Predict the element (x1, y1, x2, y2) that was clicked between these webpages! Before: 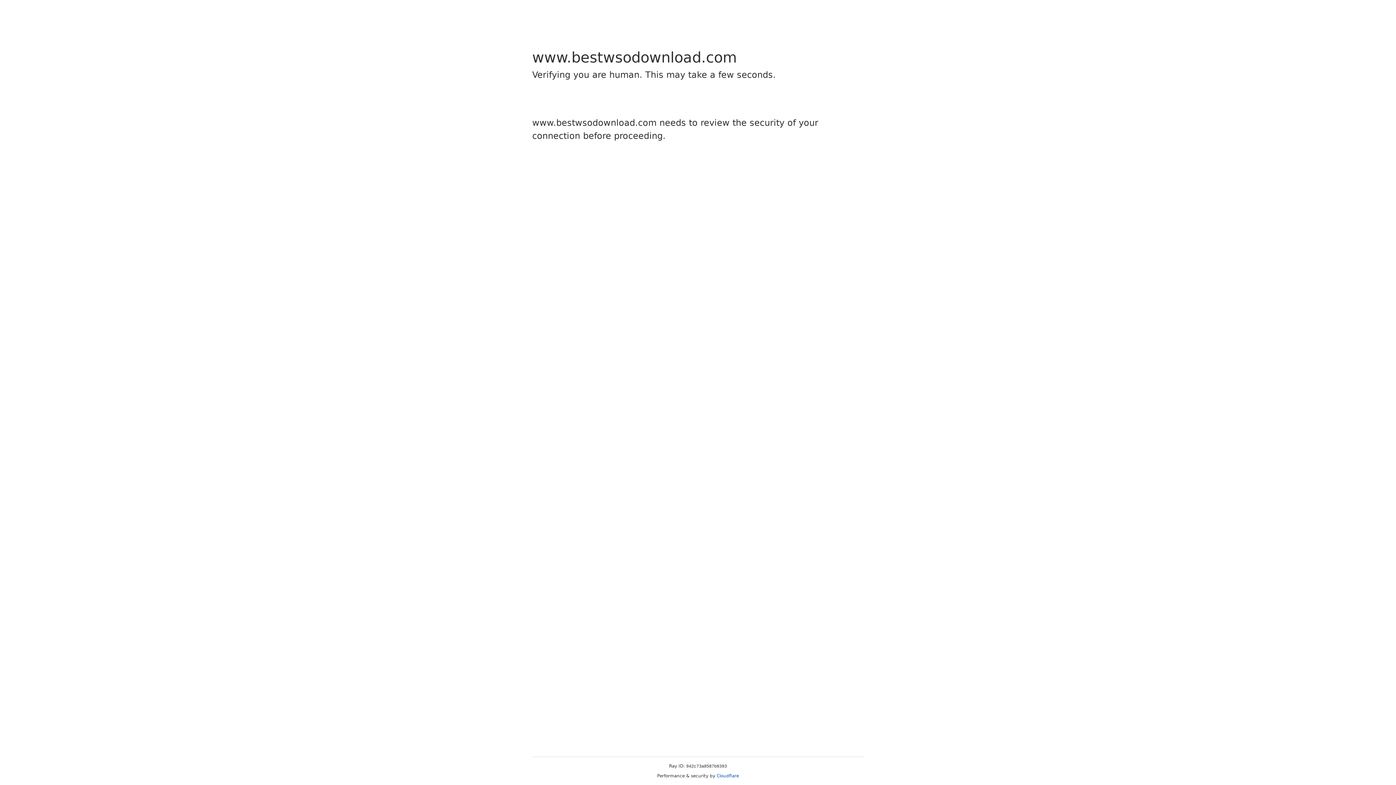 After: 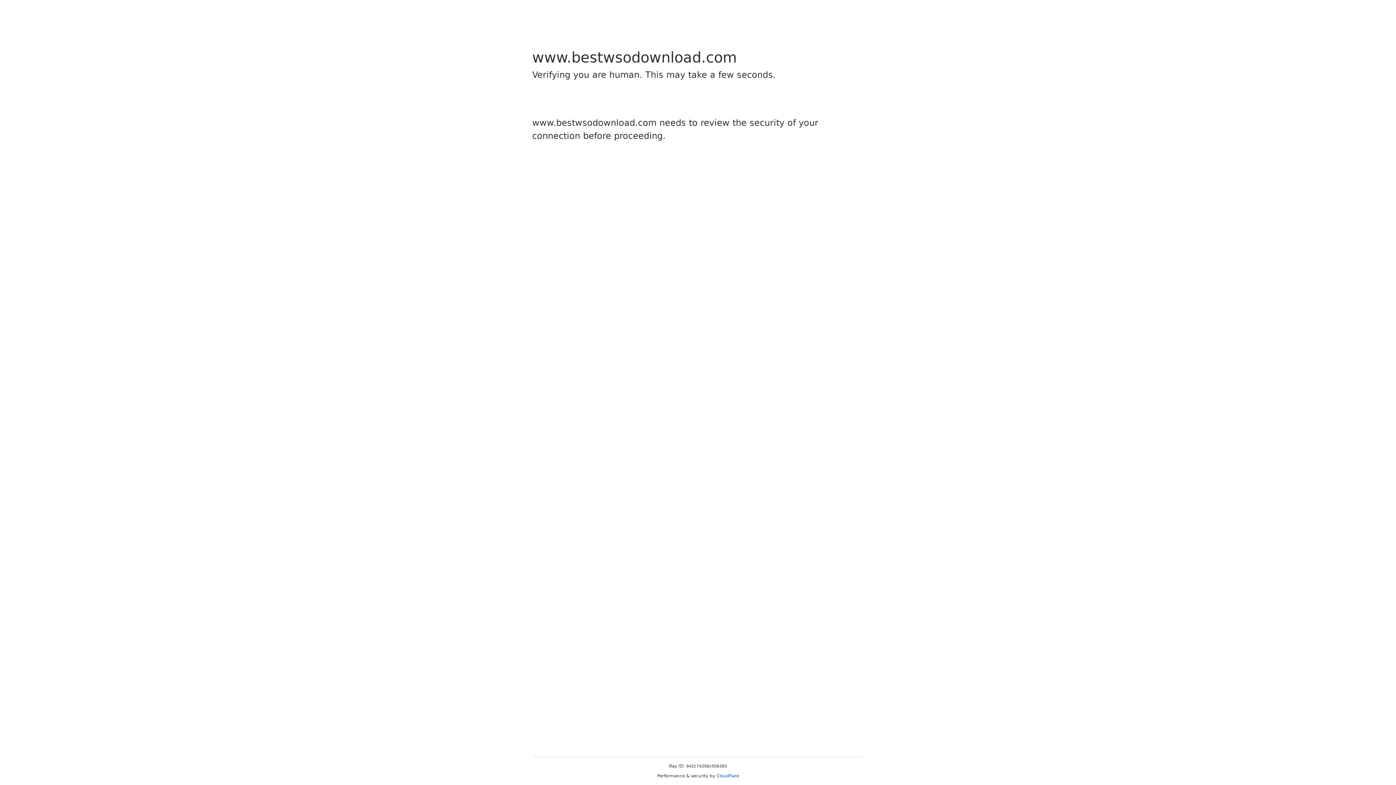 Action: label: Cloudflare bbox: (716, 773, 739, 778)